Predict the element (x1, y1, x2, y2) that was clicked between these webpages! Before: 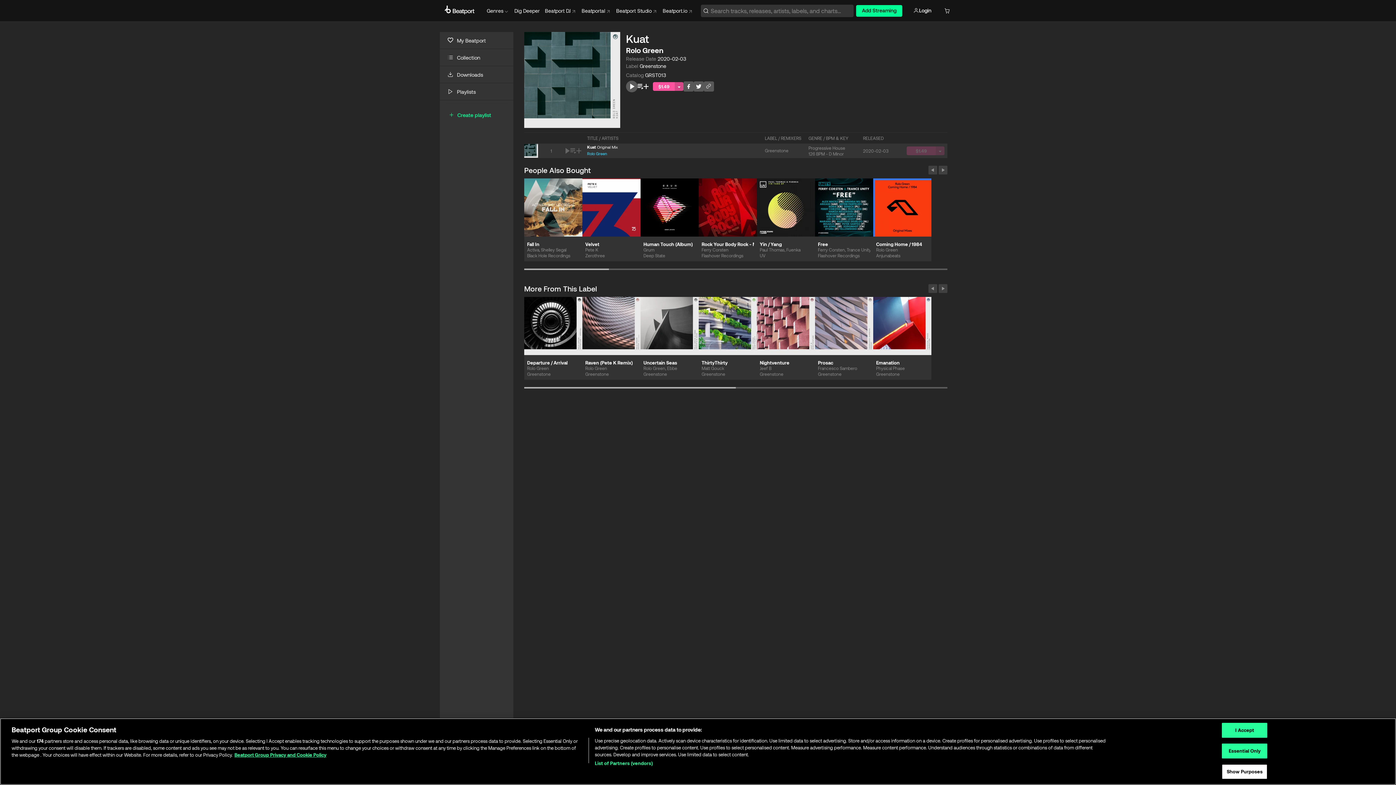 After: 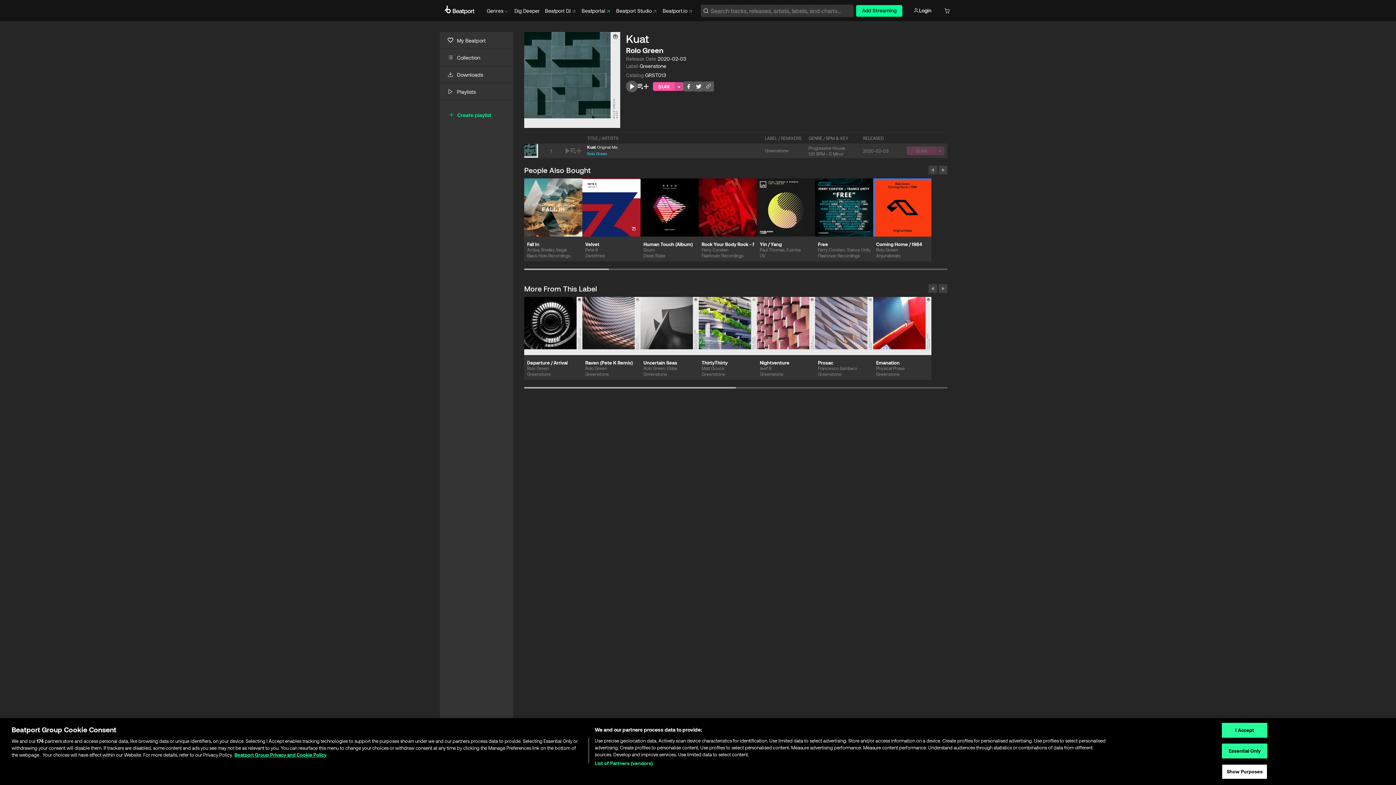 Action: label: Beatportal bbox: (581, 7, 611, 14)